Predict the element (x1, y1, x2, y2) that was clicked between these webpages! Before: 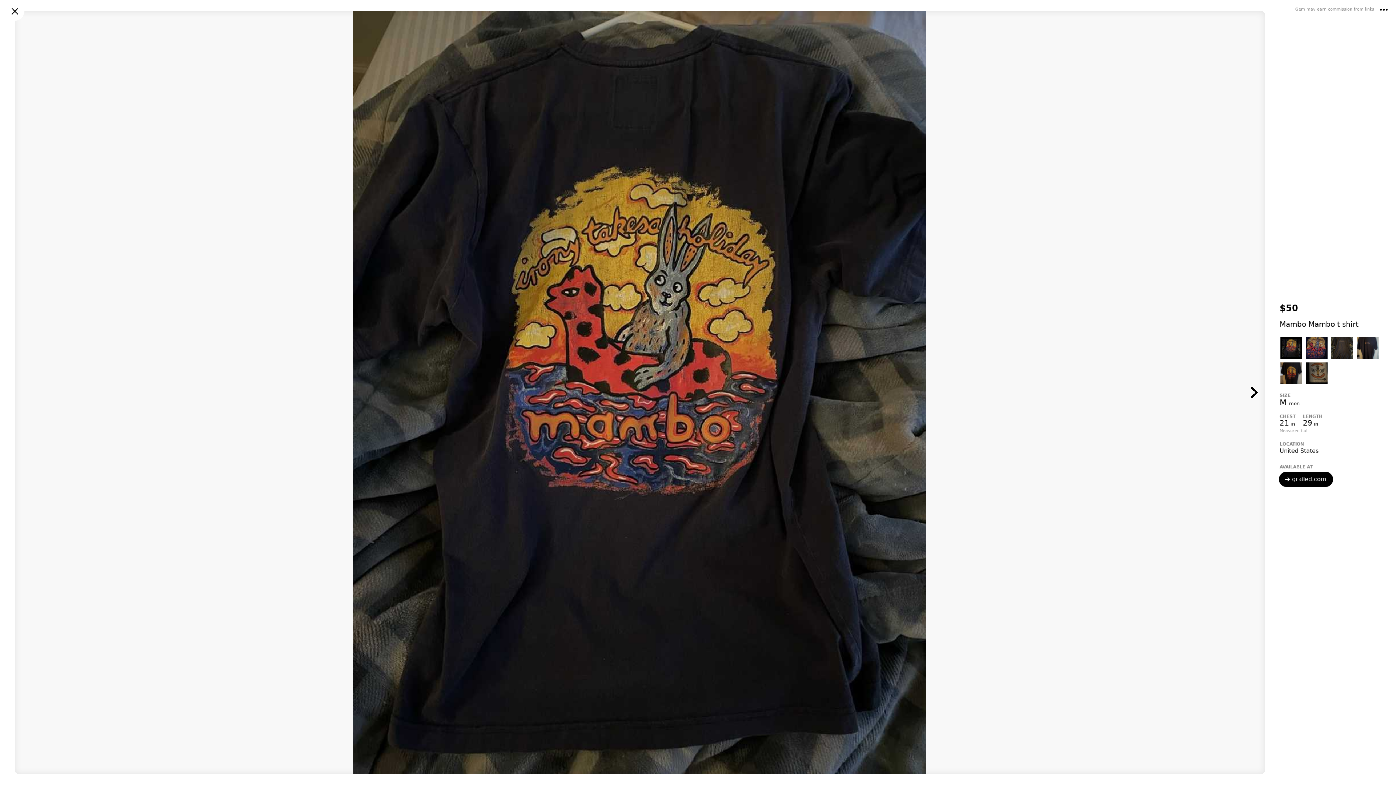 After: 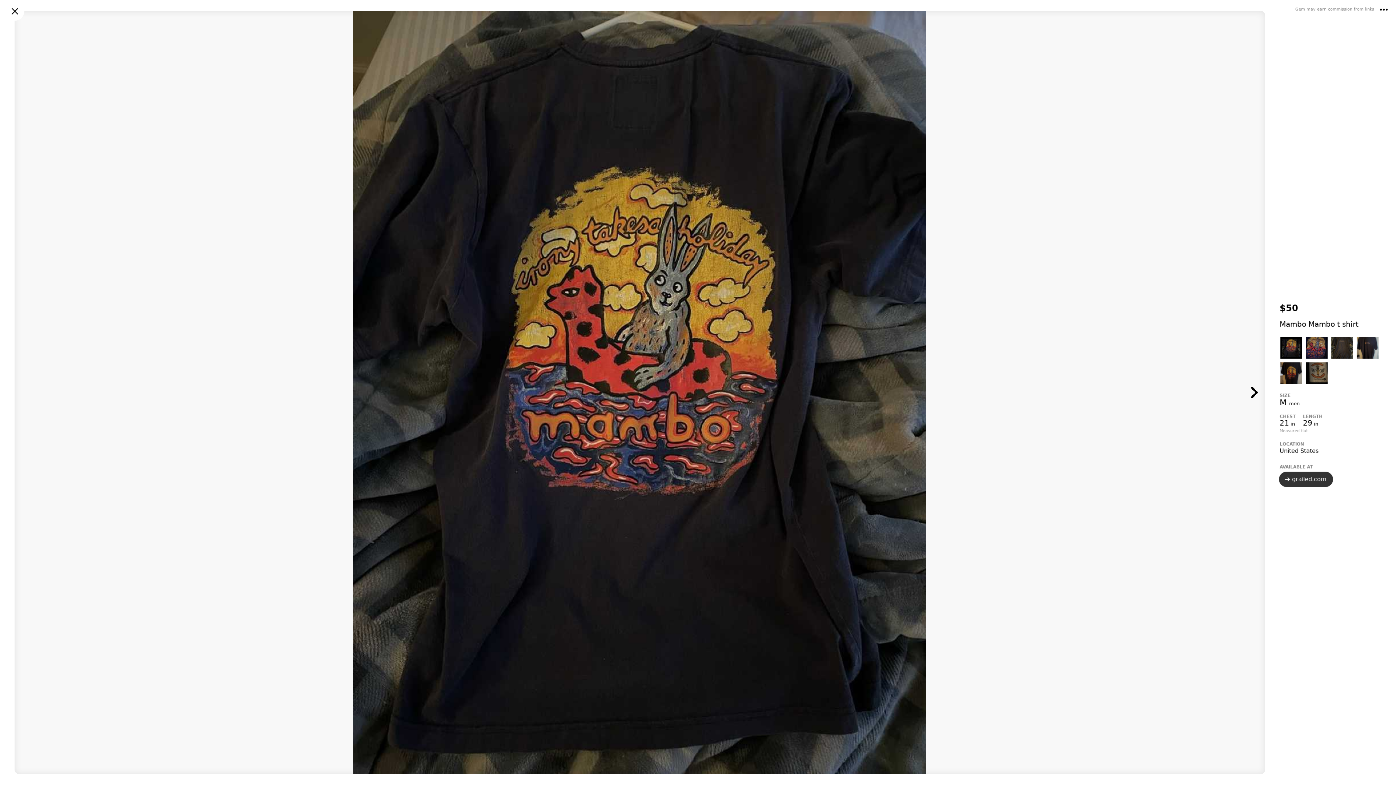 Action: label: grailed.com bbox: (1280, 477, 1333, 484)